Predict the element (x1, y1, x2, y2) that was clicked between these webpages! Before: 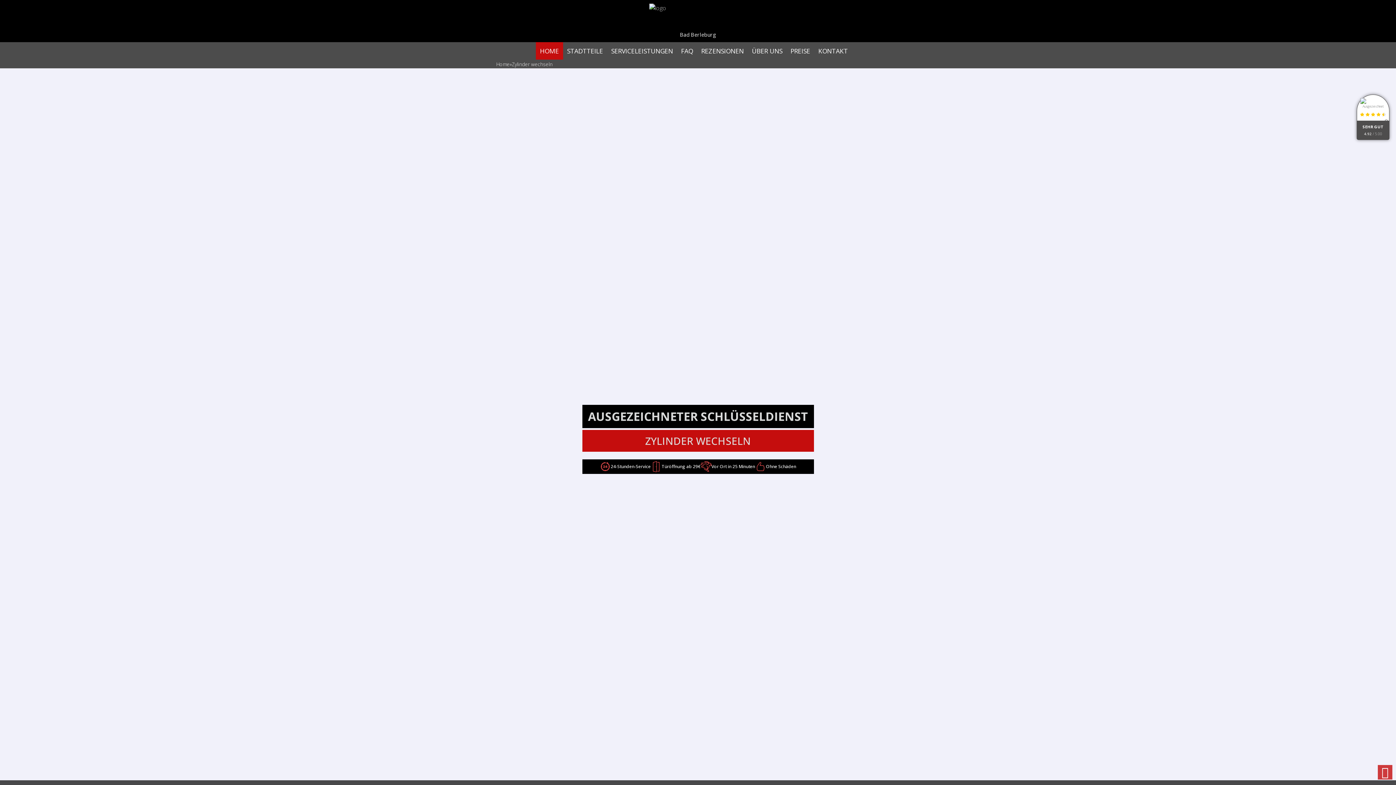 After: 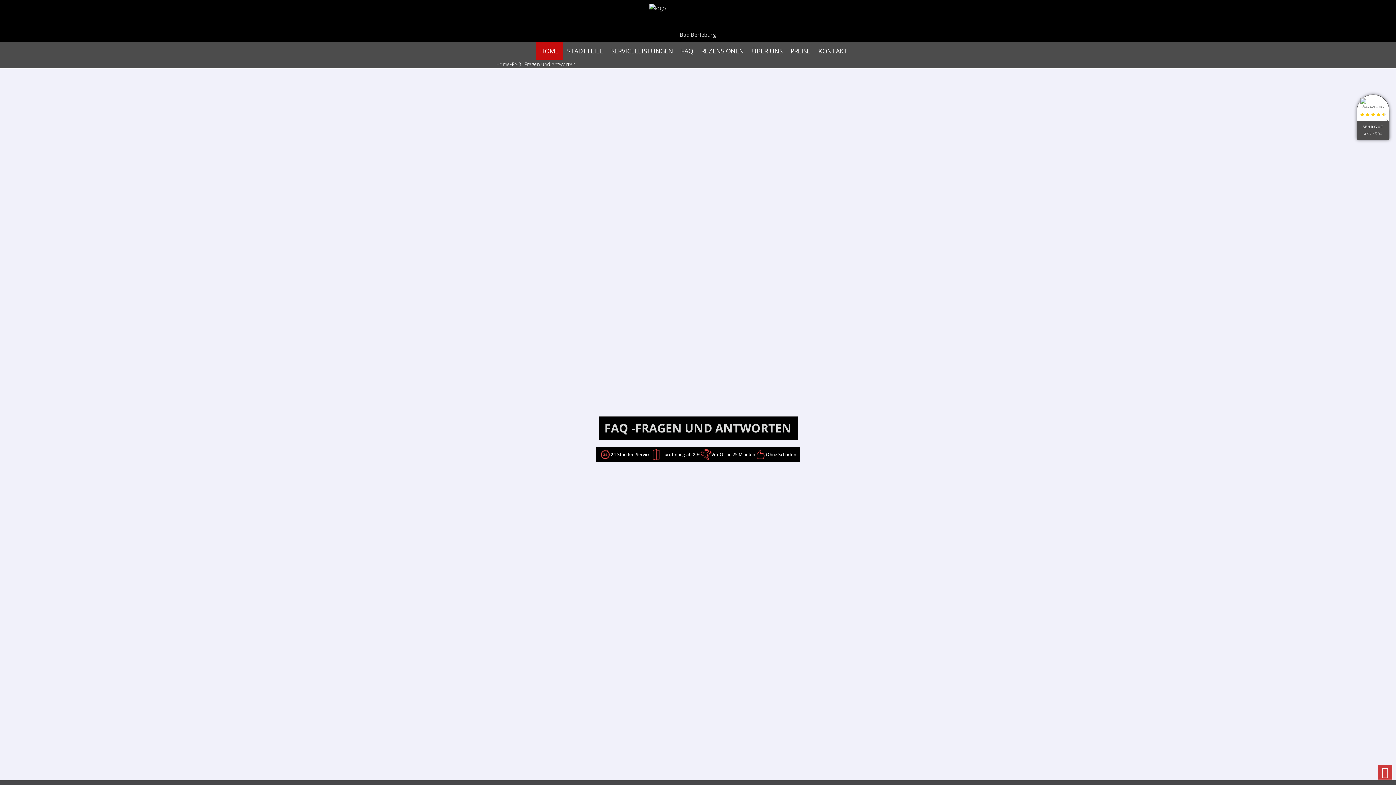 Action: bbox: (677, 42, 697, 59) label: FAQ